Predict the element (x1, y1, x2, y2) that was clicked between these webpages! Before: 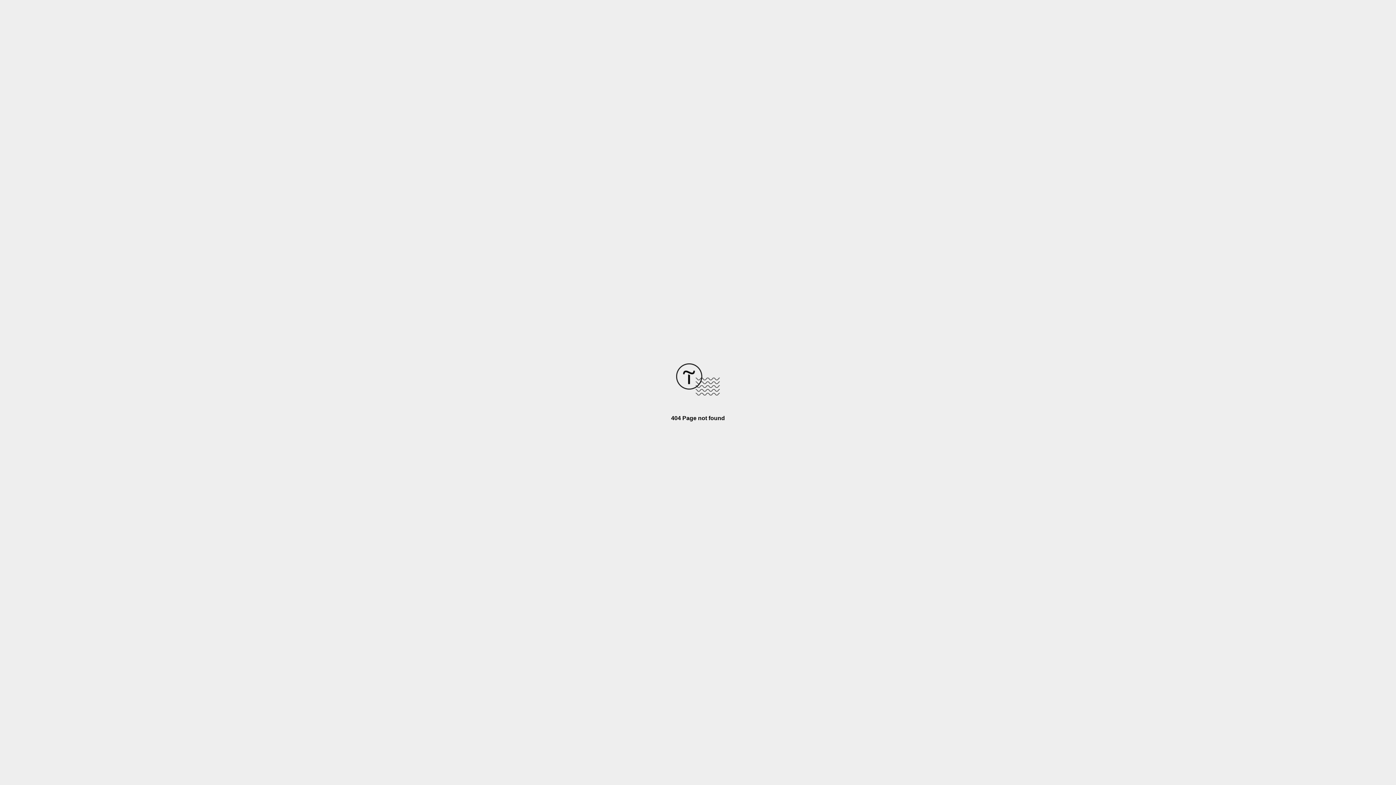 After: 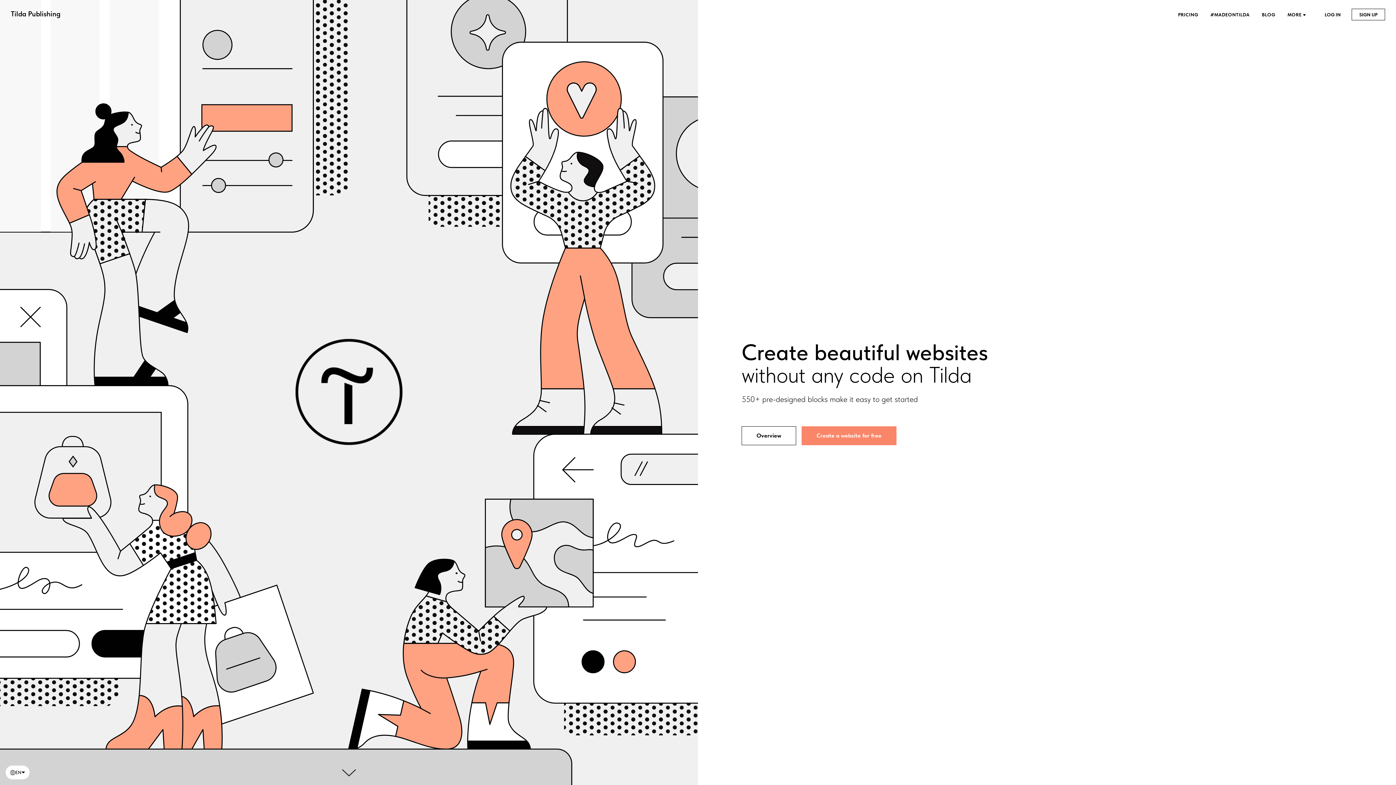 Action: bbox: (676, 390, 720, 396)